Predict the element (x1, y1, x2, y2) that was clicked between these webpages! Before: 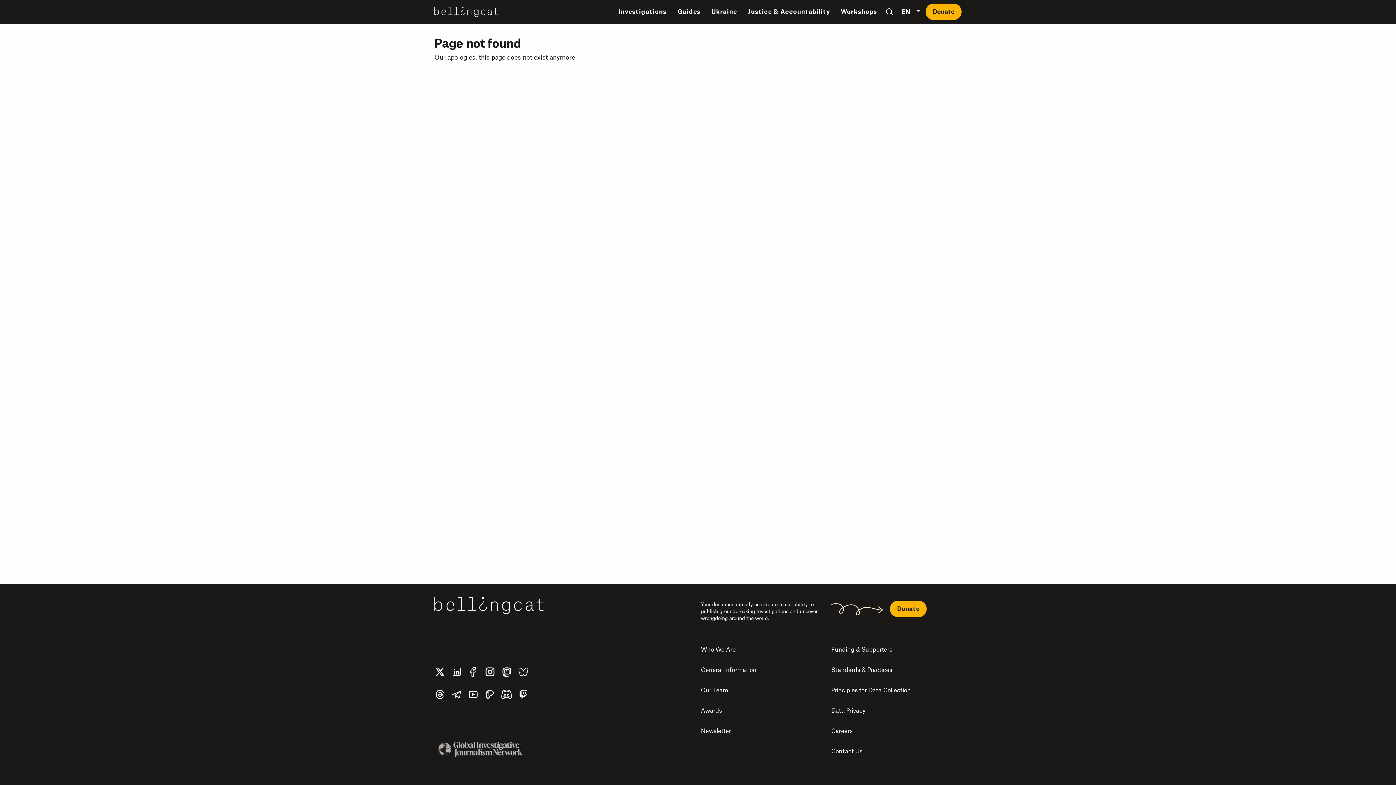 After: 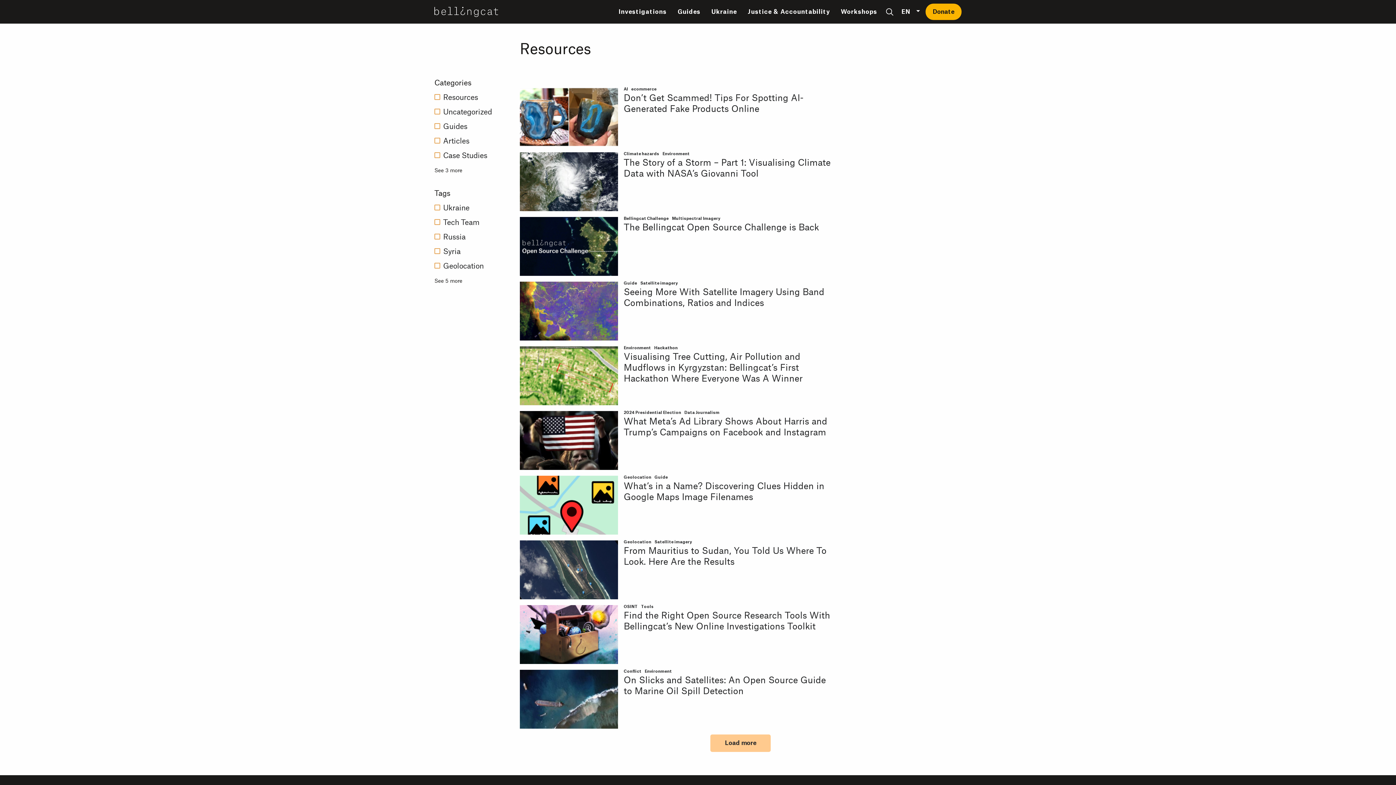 Action: label: Guides bbox: (677, 8, 700, 14)